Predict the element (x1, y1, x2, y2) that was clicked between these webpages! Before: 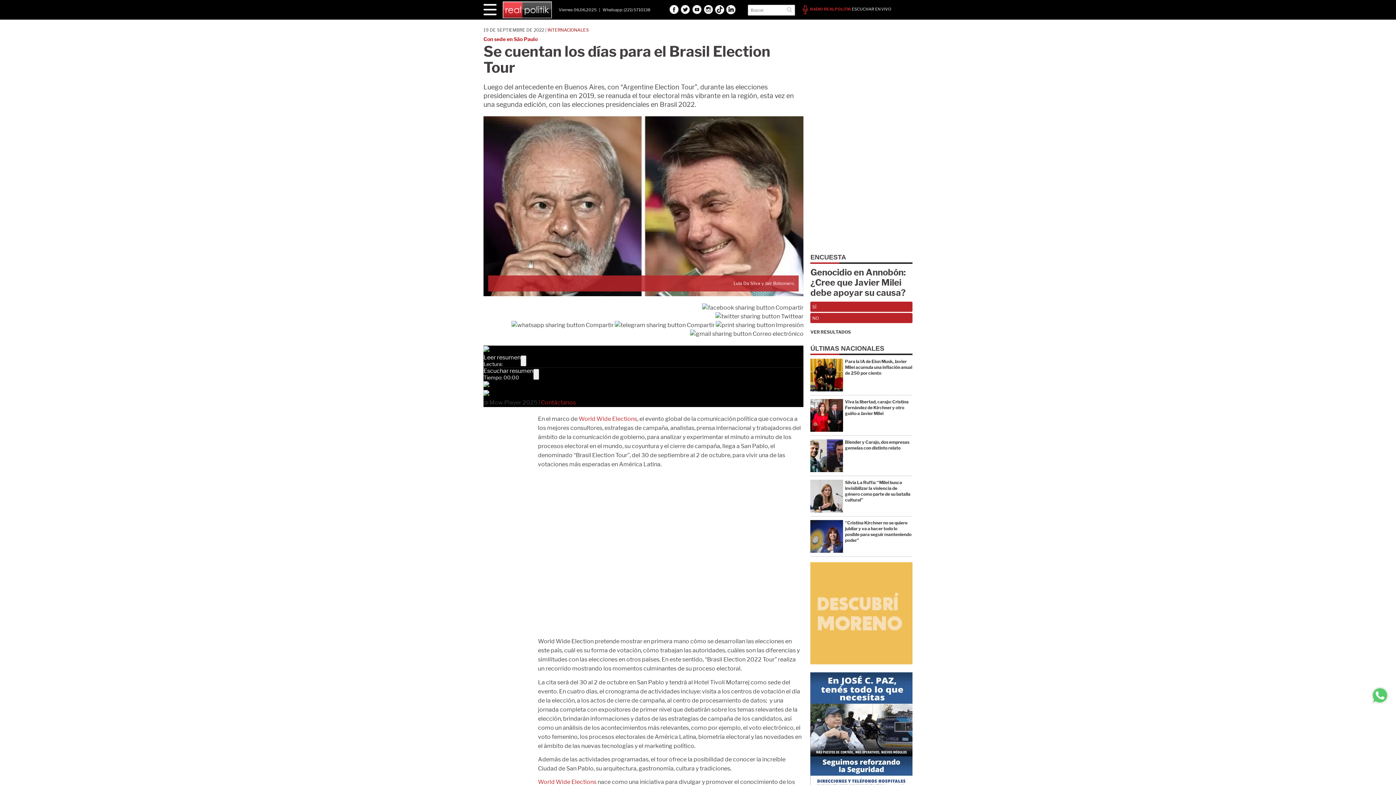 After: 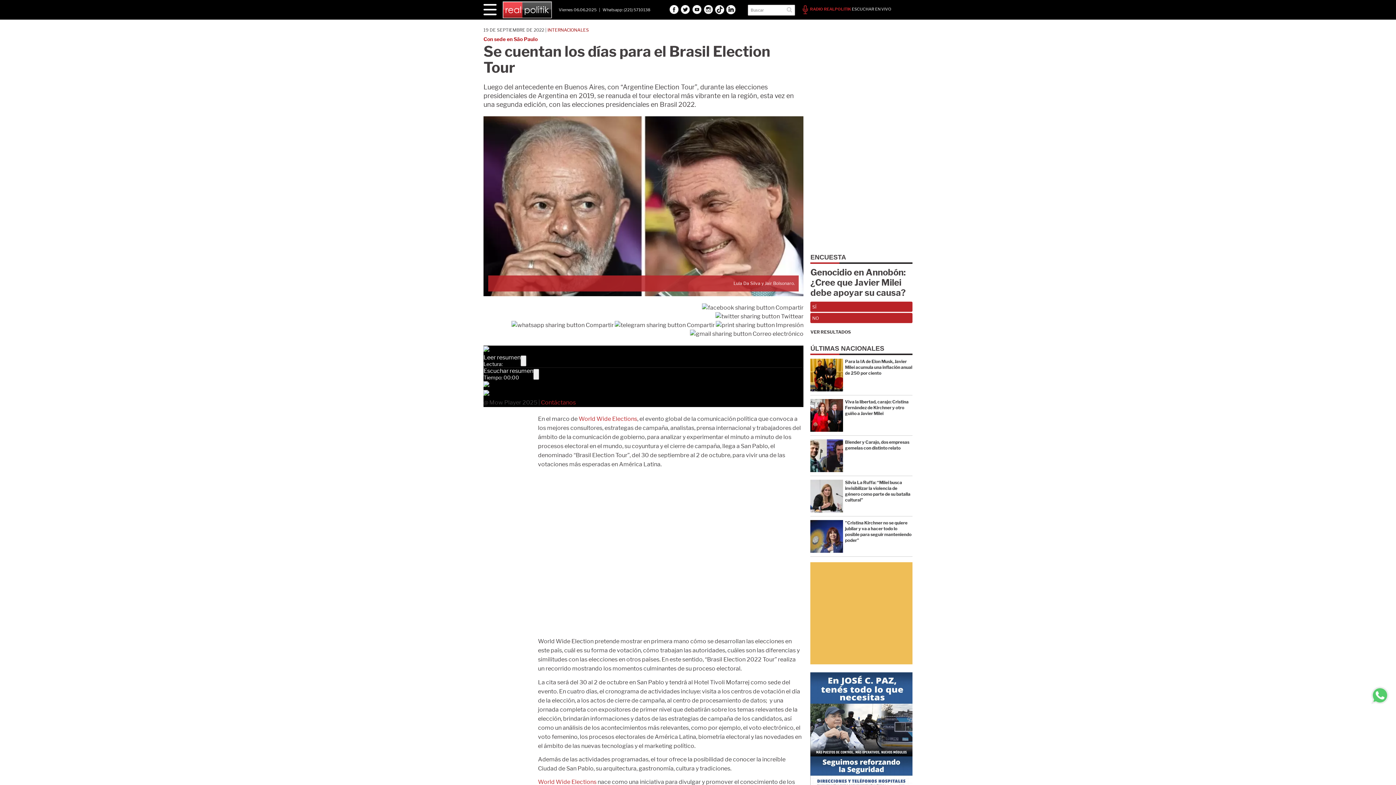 Action: label: Contáctanos bbox: (541, 399, 576, 406)